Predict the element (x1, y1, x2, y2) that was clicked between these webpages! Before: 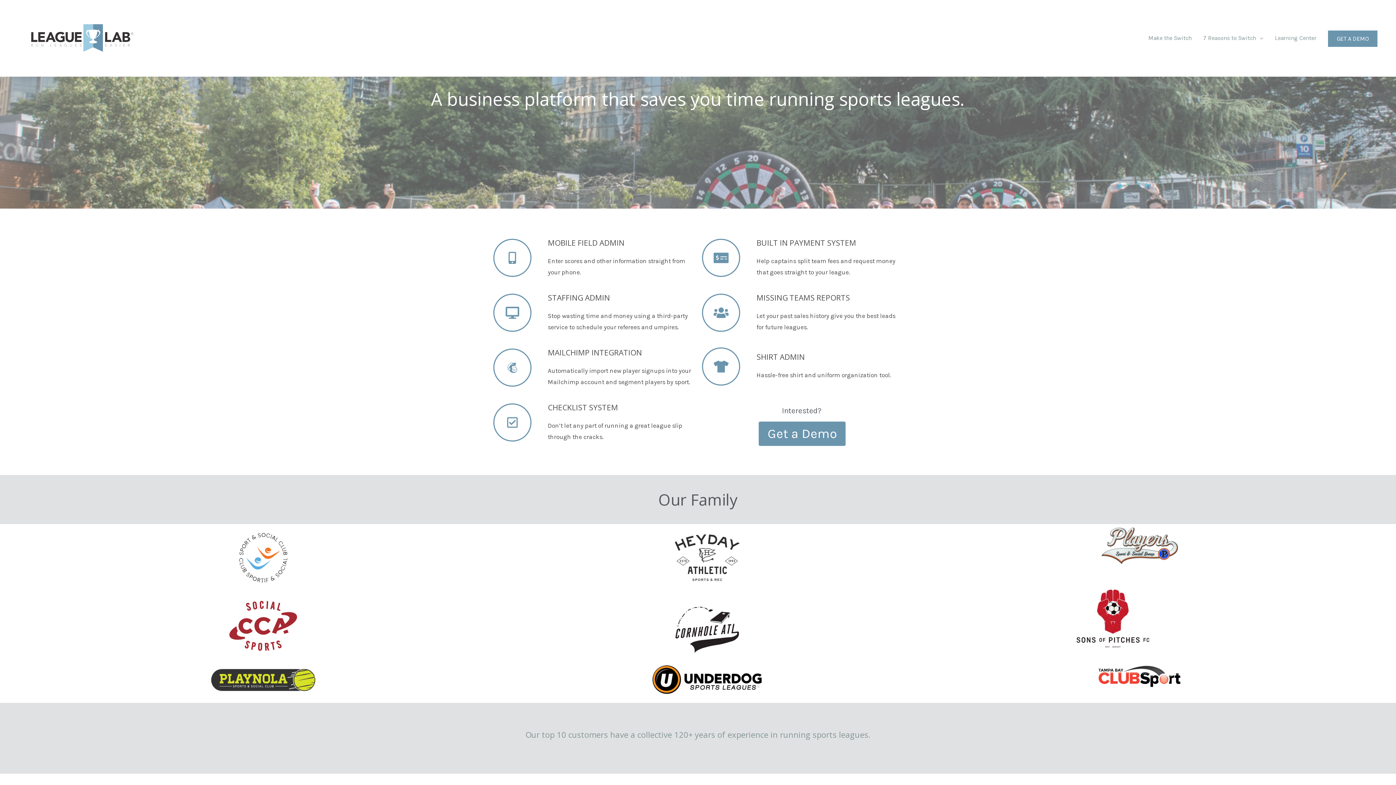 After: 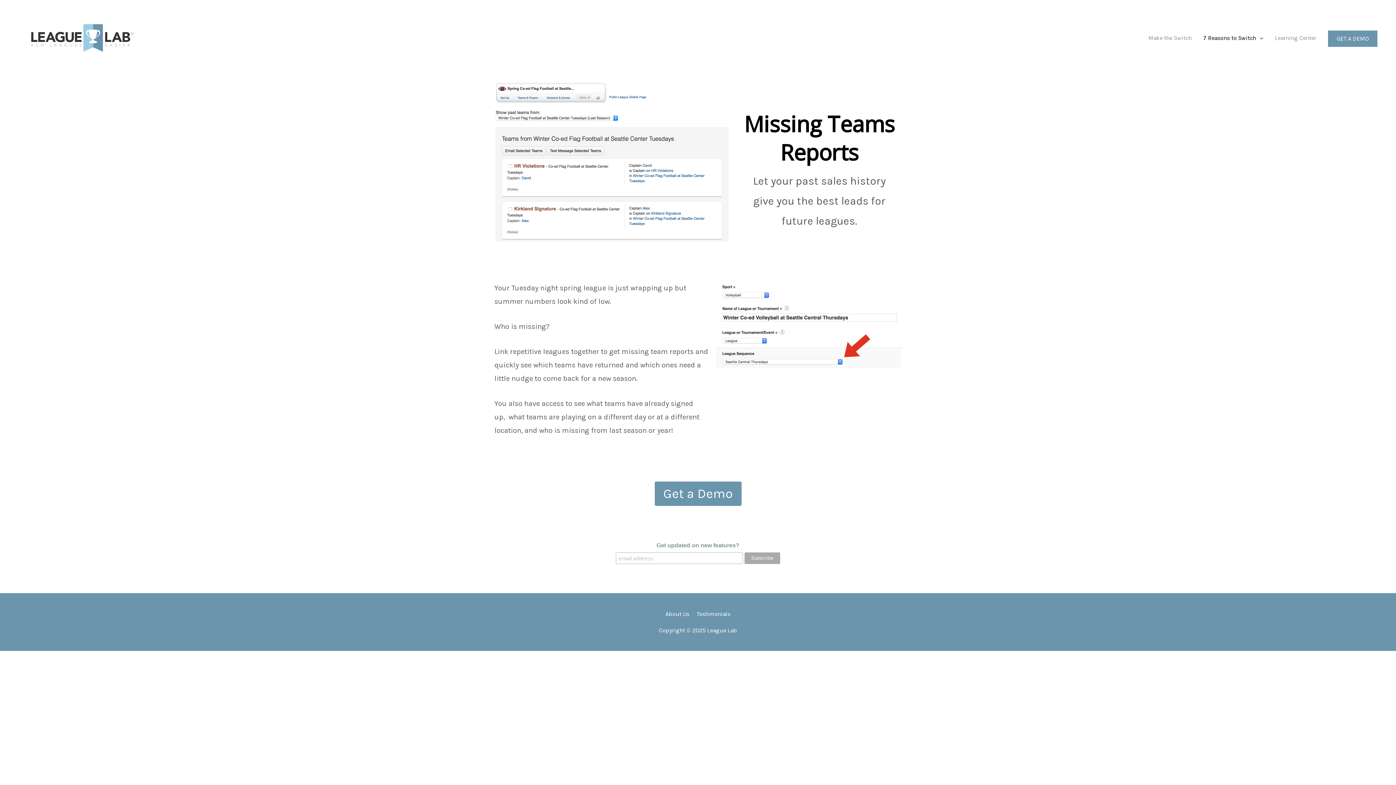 Action: bbox: (702, 293, 740, 331)